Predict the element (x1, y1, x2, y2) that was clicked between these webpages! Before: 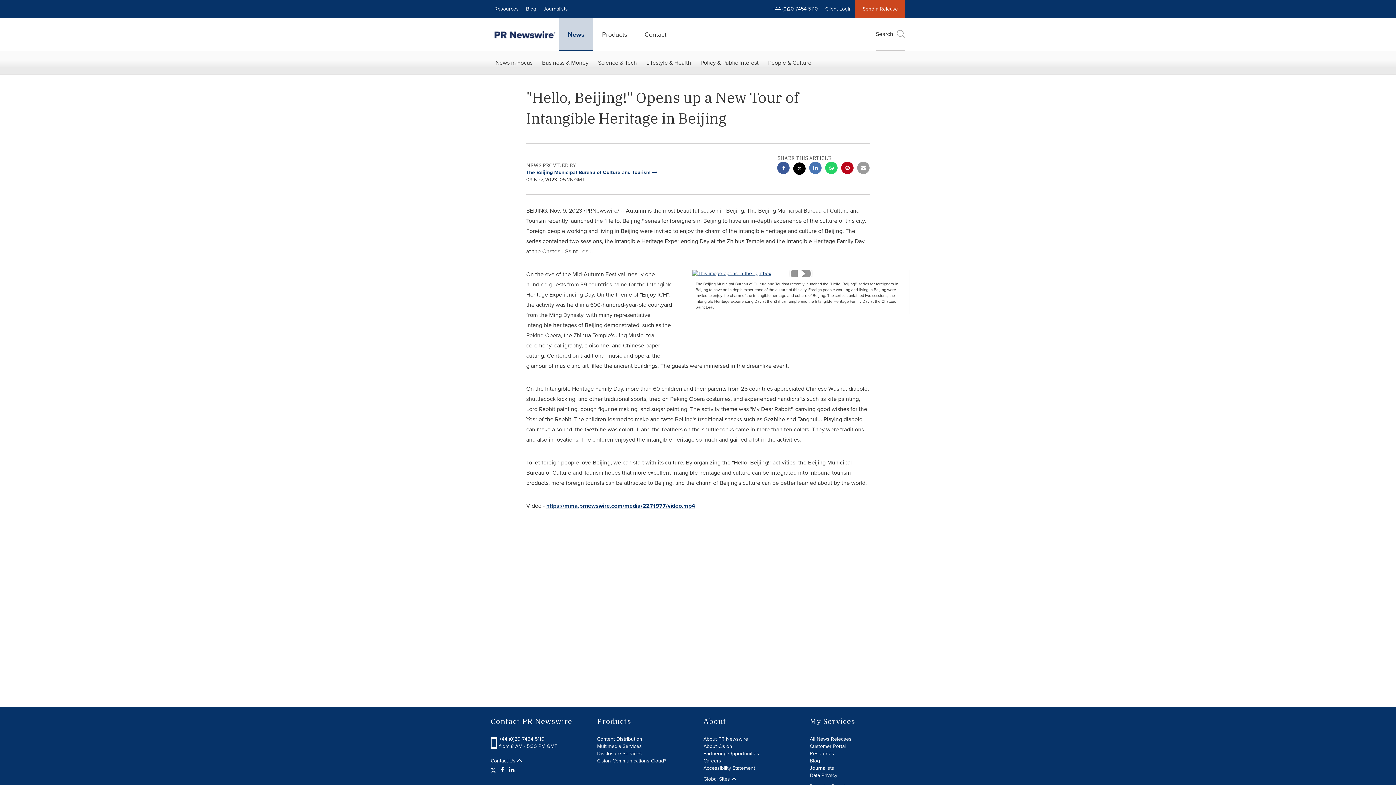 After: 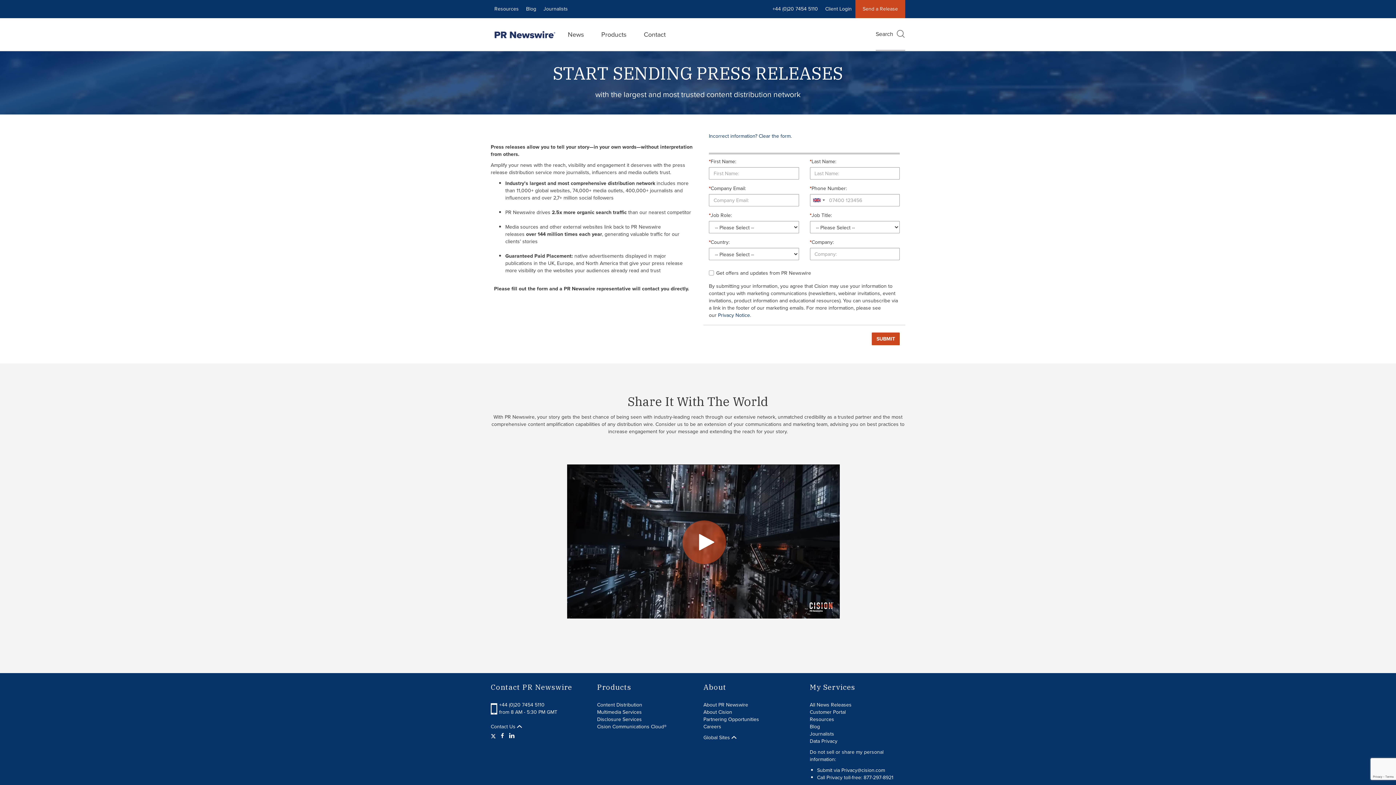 Action: label: Send a Release bbox: (855, 0, 905, 18)